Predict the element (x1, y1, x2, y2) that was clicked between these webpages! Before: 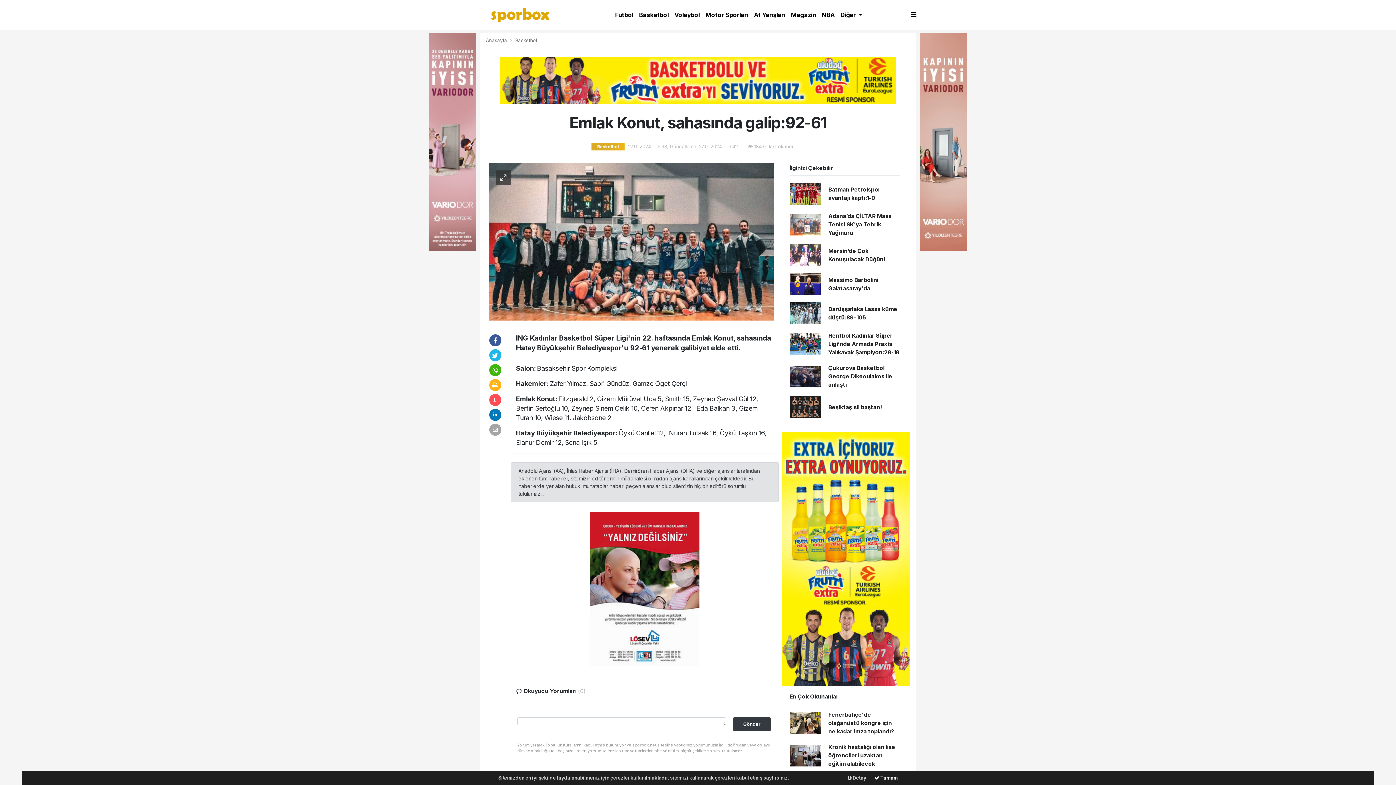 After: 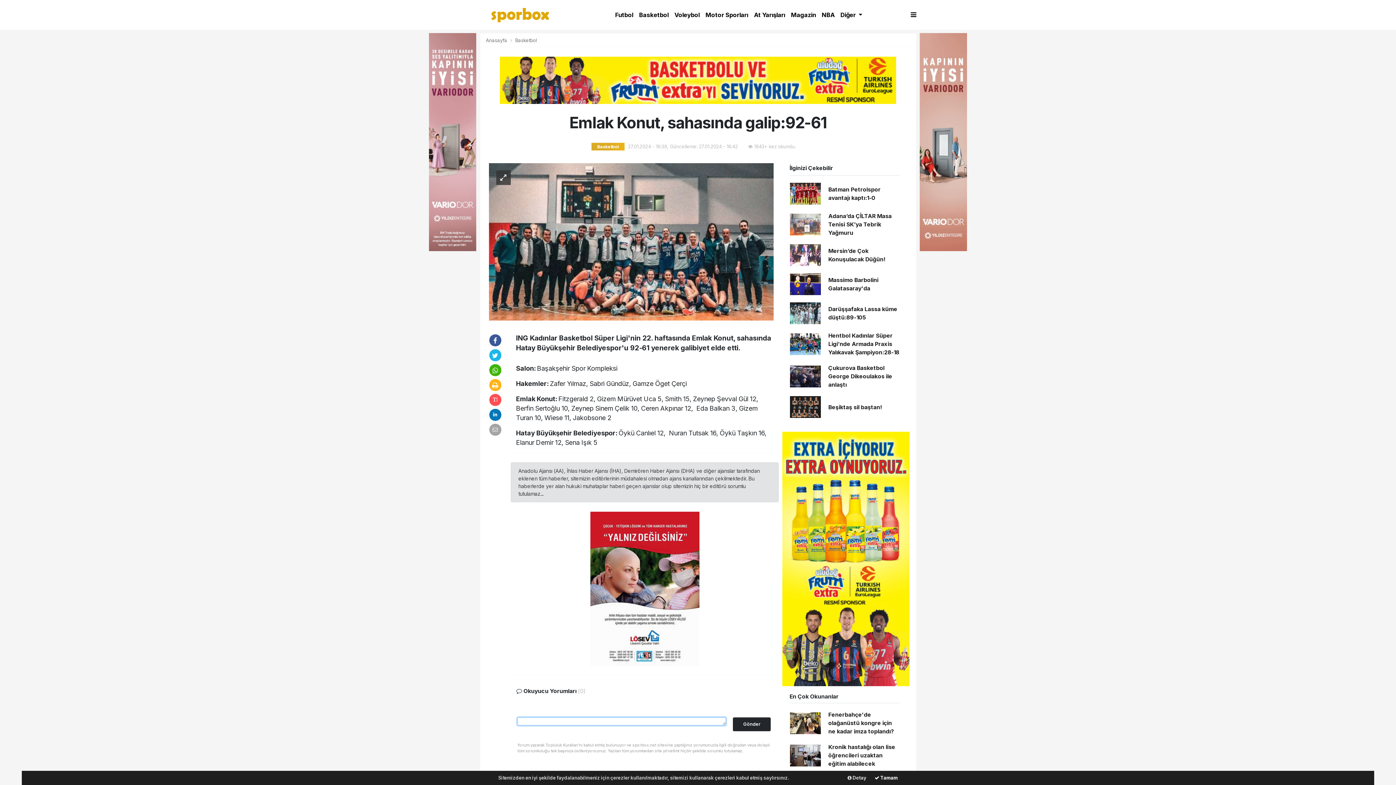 Action: bbox: (733, 717, 771, 731) label: Gönder